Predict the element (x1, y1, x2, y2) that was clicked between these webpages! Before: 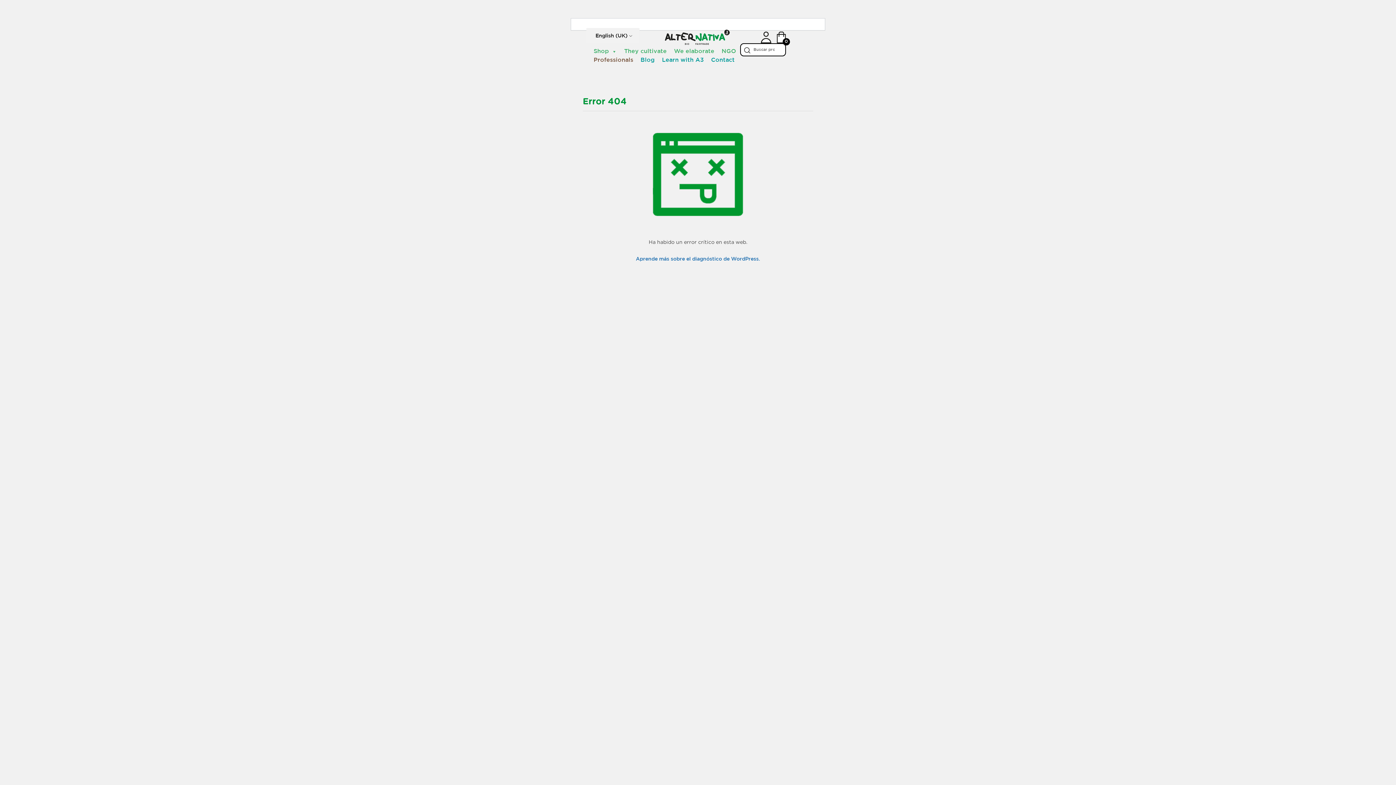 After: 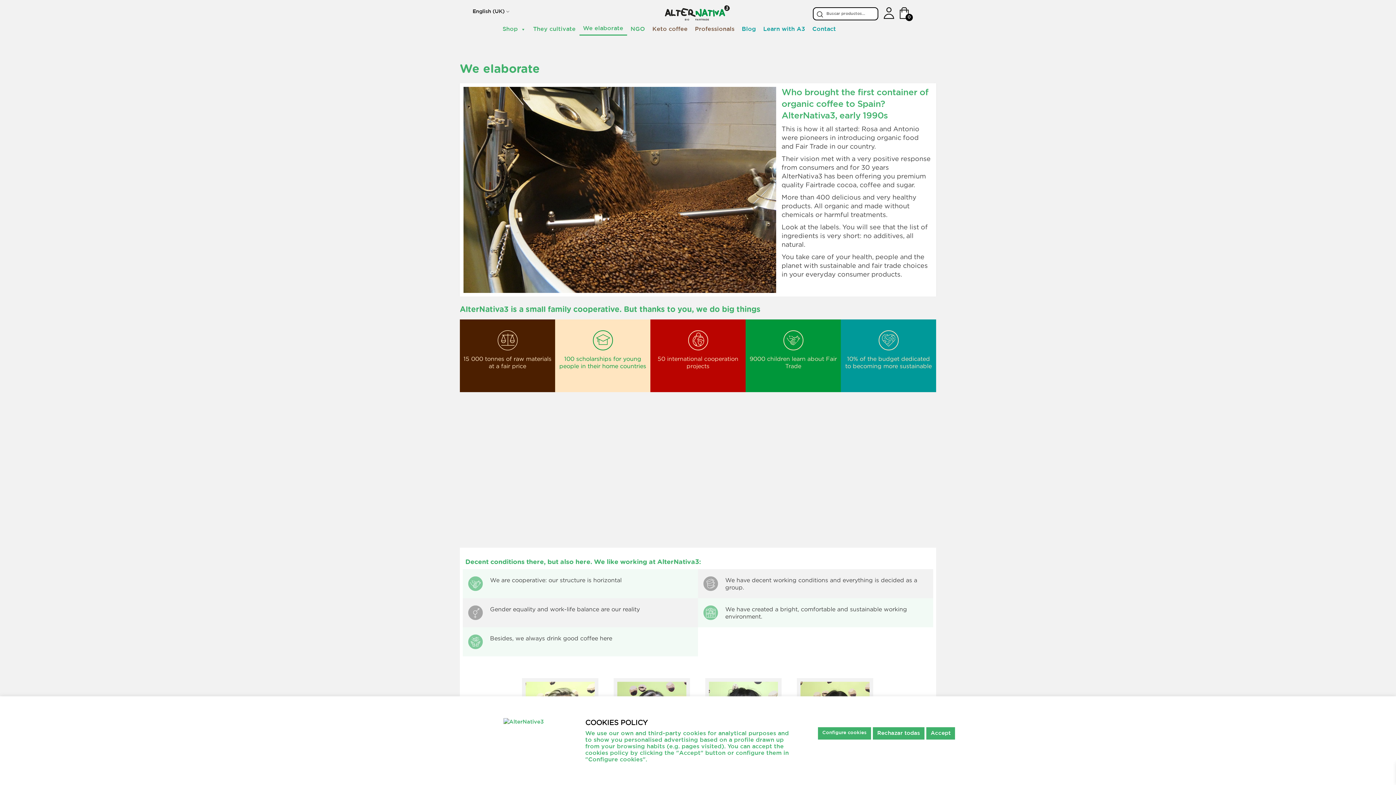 Action: bbox: (670, 47, 718, 56) label: We elaborate